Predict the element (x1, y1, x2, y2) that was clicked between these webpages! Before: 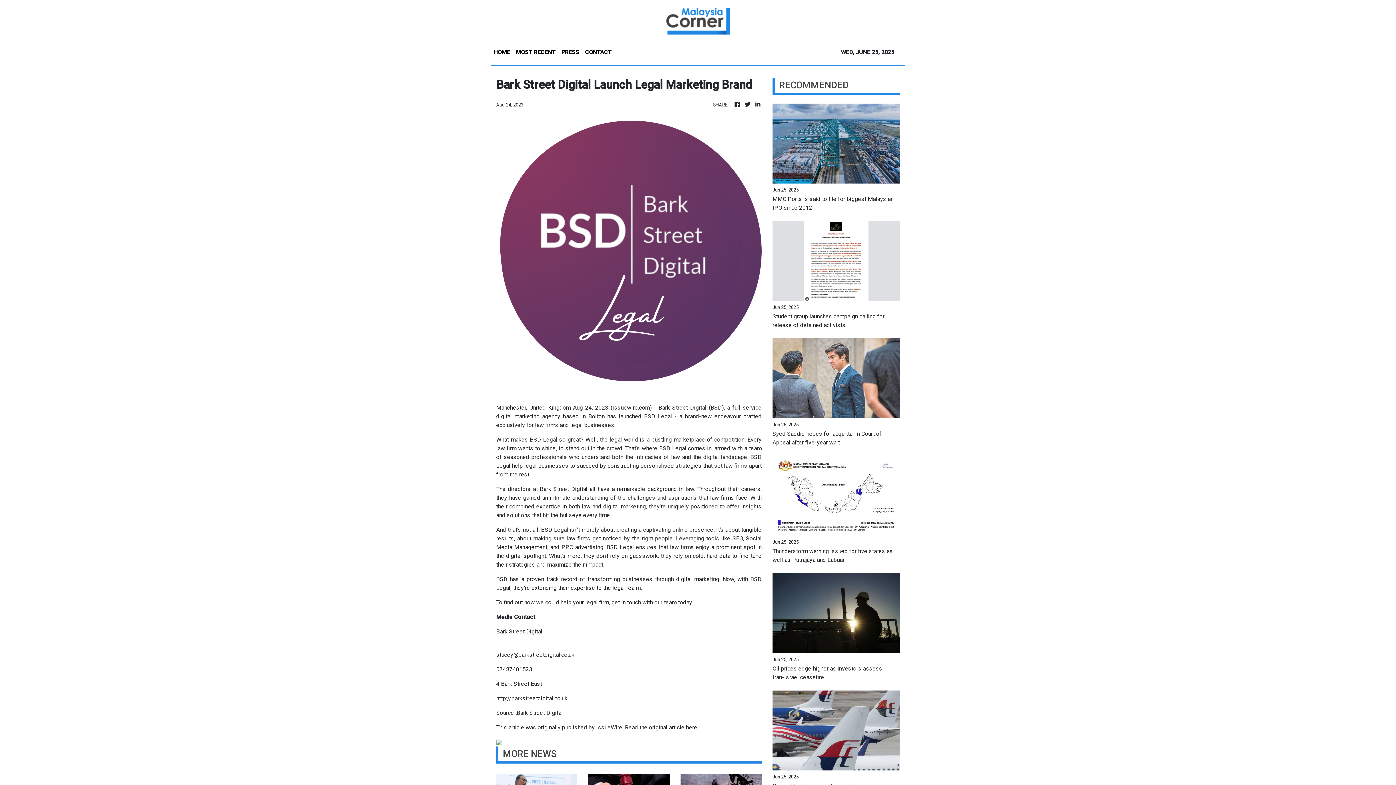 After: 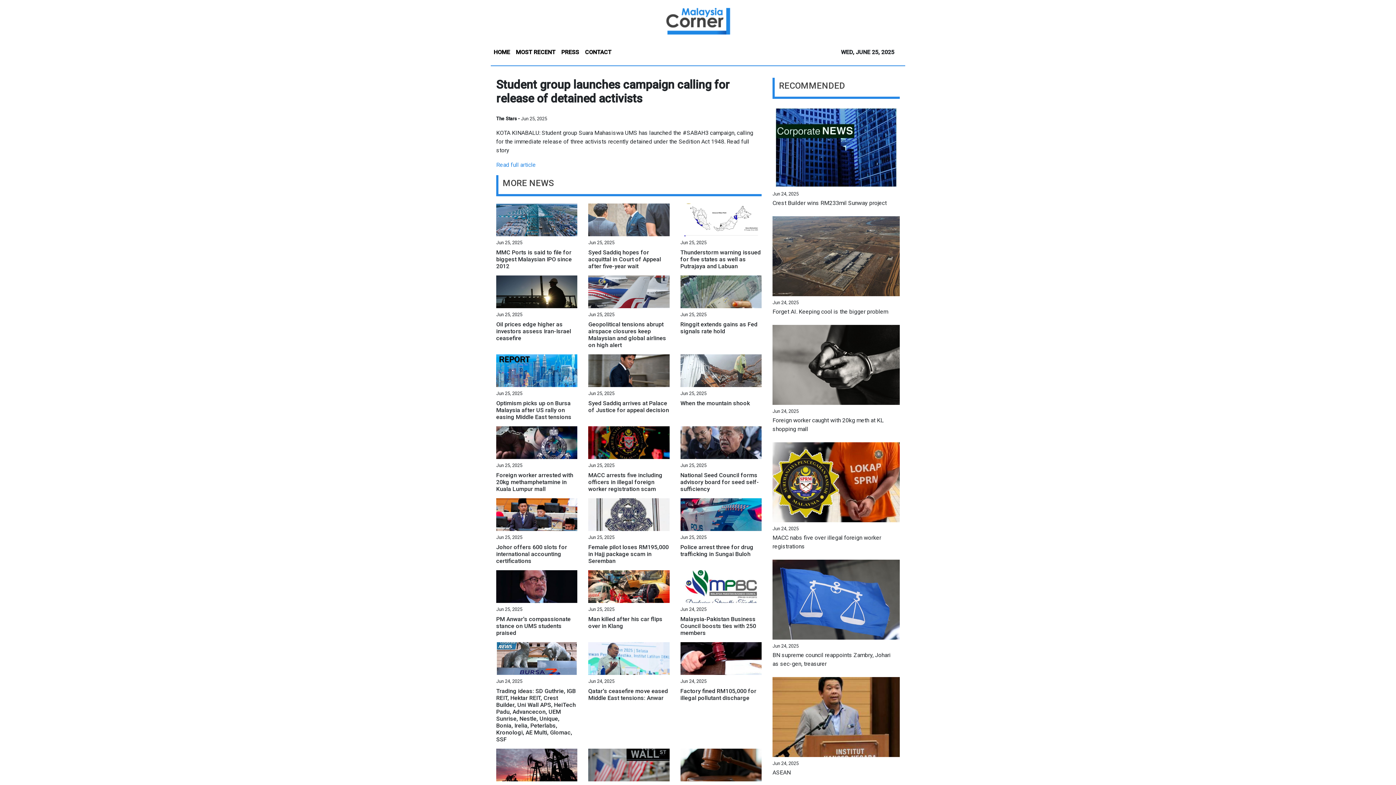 Action: bbox: (772, 312, 900, 329) label: Student group launches campaign calling for release of detained activists